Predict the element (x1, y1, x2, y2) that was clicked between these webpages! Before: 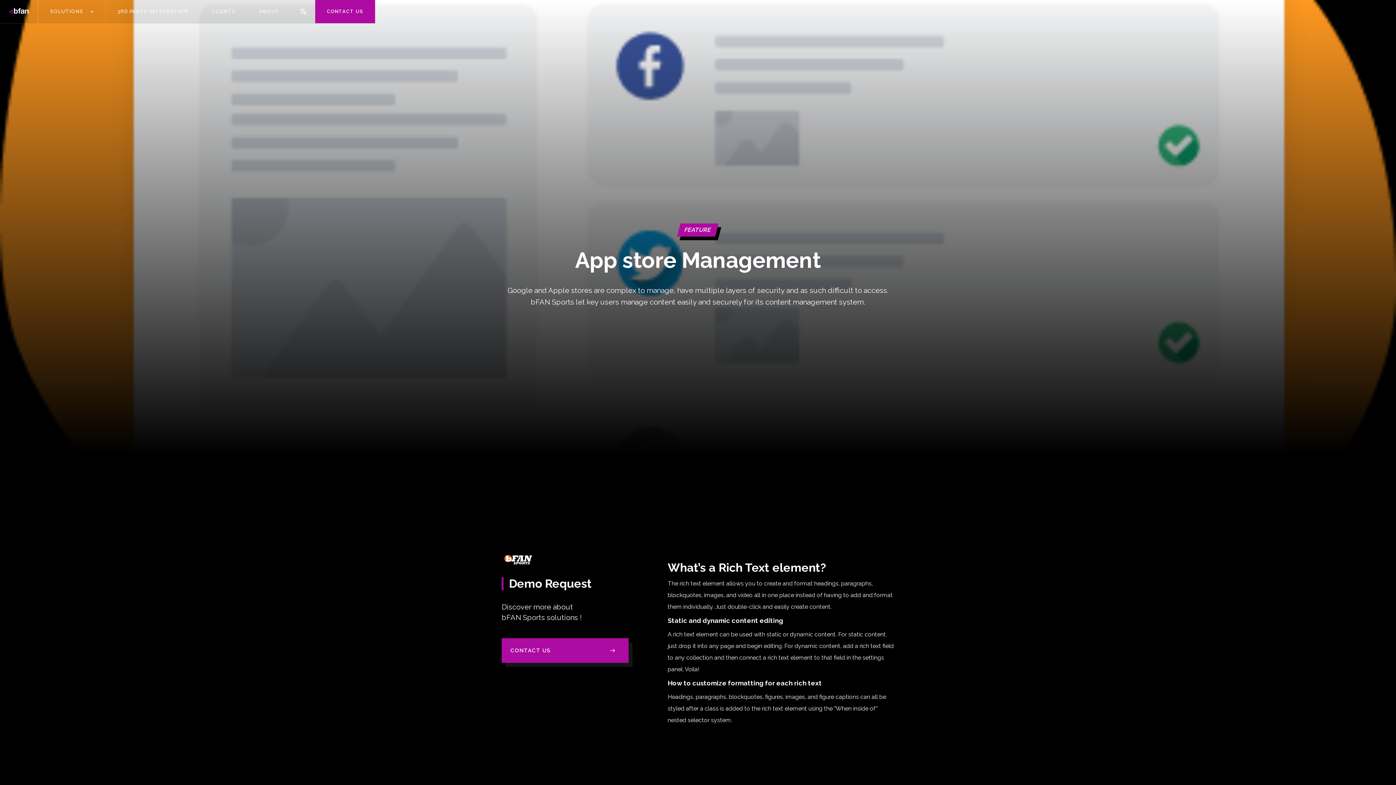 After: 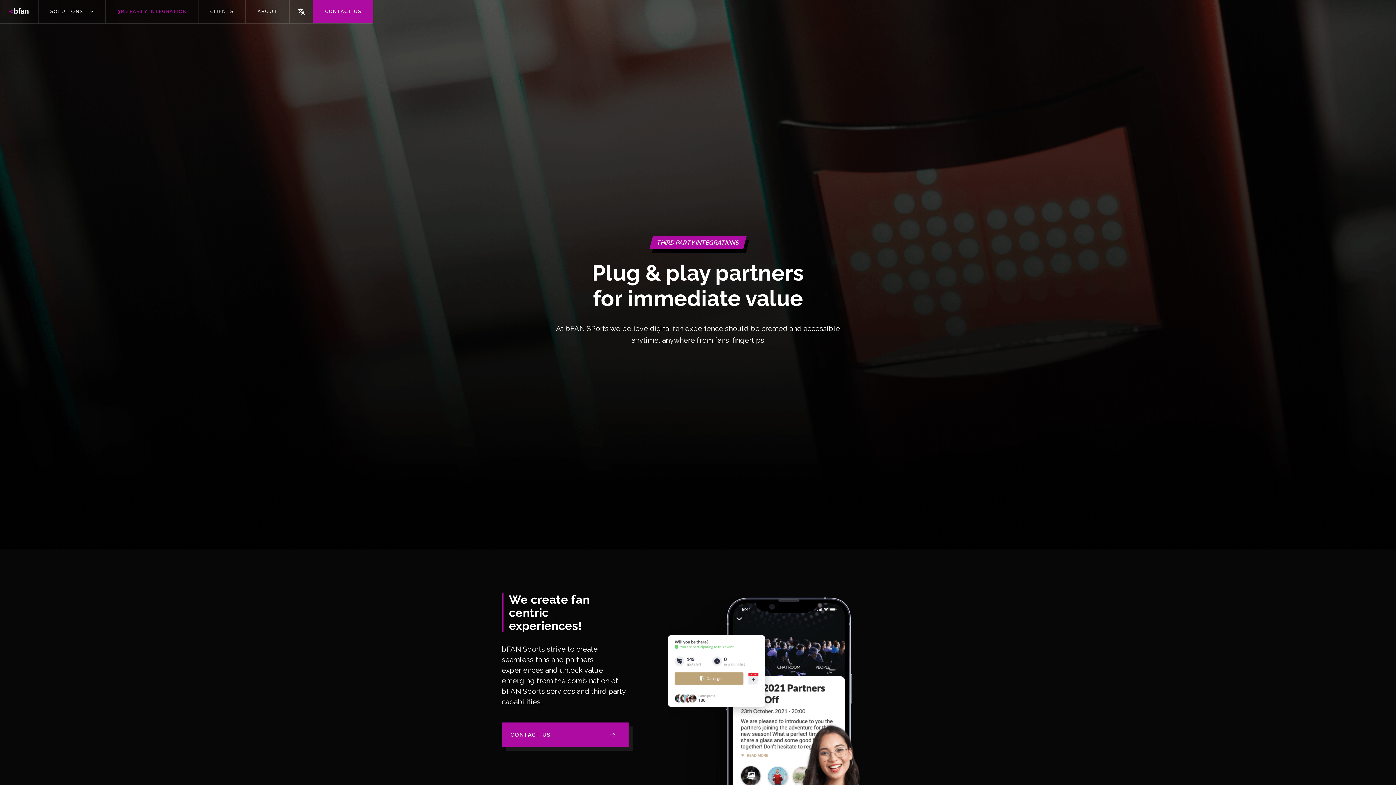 Action: bbox: (105, 0, 200, 23) label: 3RD PARTY INTEGRATION